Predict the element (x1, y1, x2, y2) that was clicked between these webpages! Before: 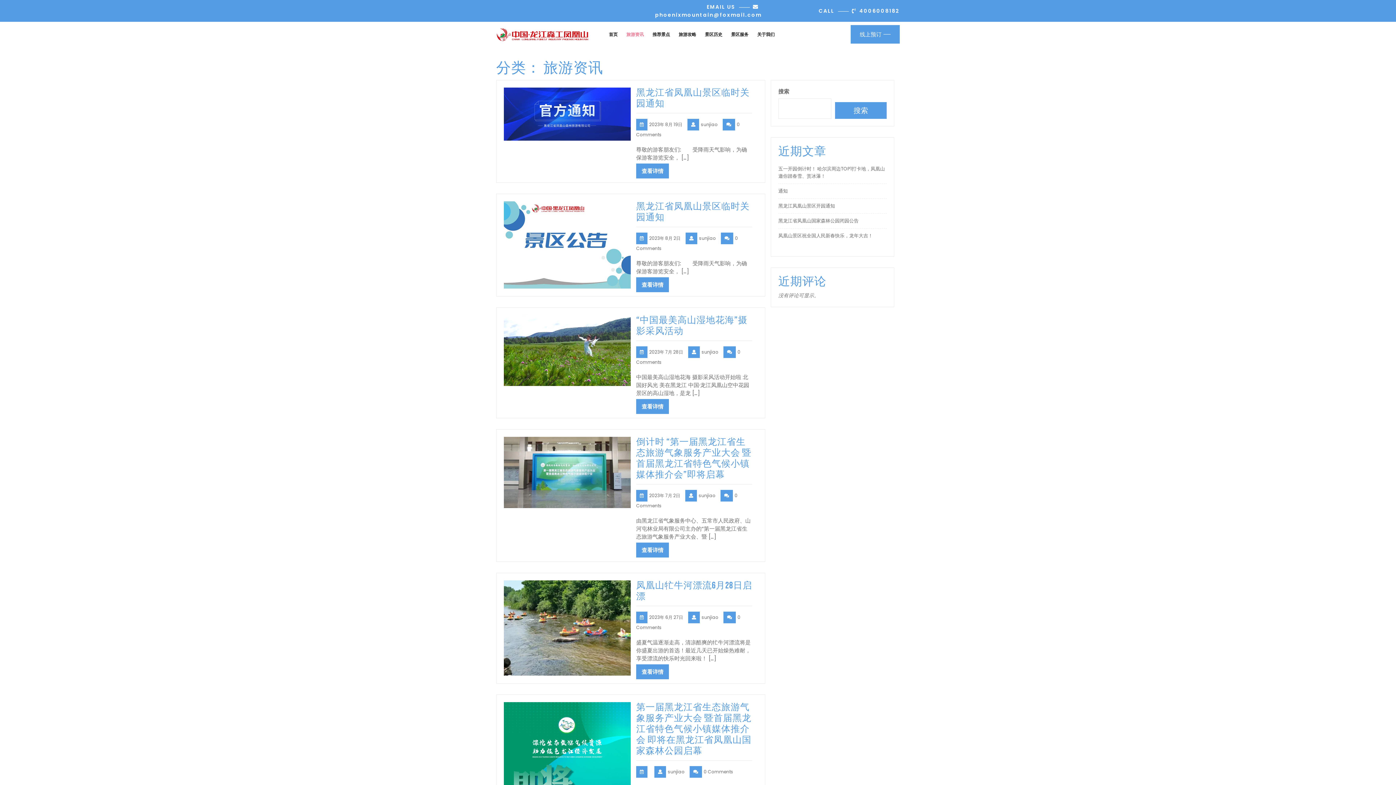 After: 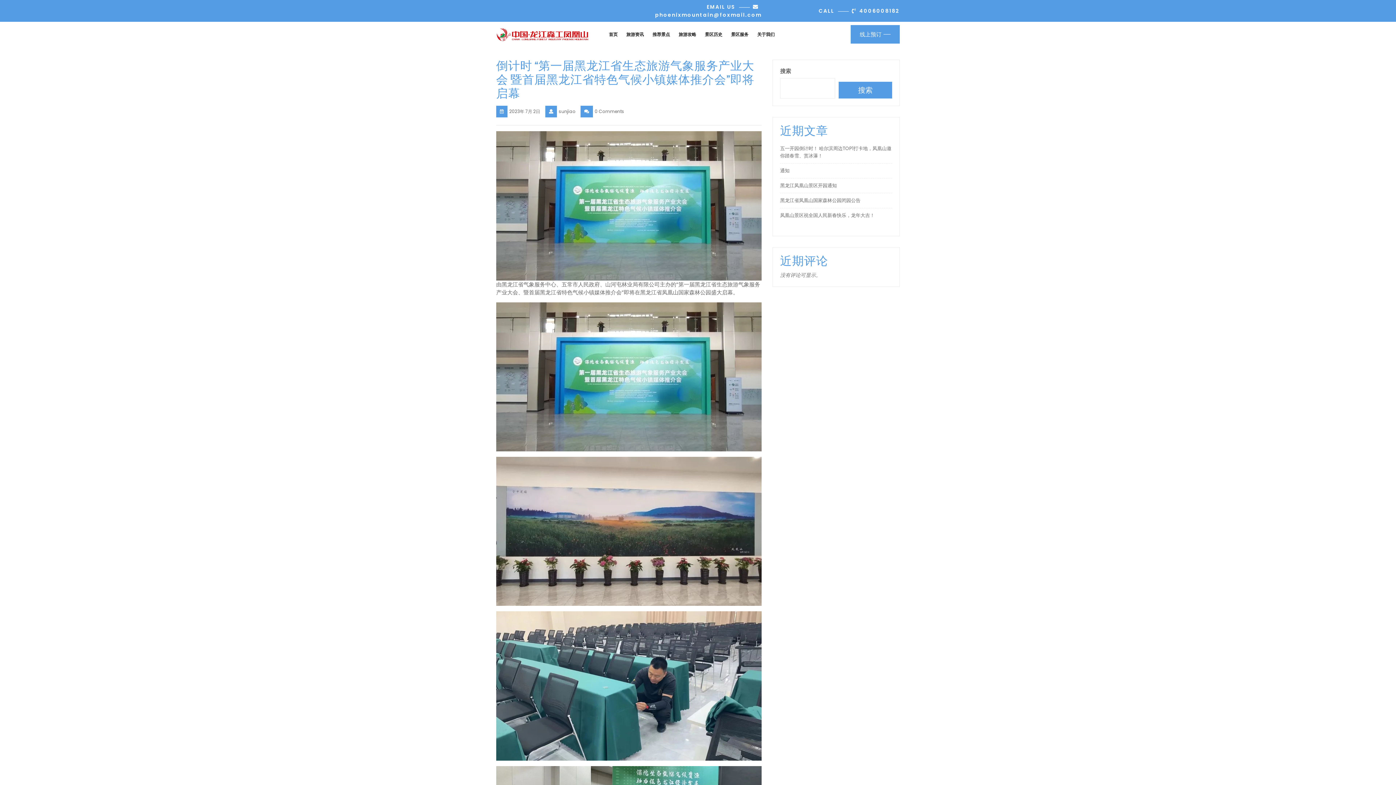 Action: label: 倒计时 “第一届黑龙江省生态旅游气象服务产业大会 暨首届黑龙江省特色气候小镇媒体推介会”即将启幕 bbox: (636, 436, 751, 480)